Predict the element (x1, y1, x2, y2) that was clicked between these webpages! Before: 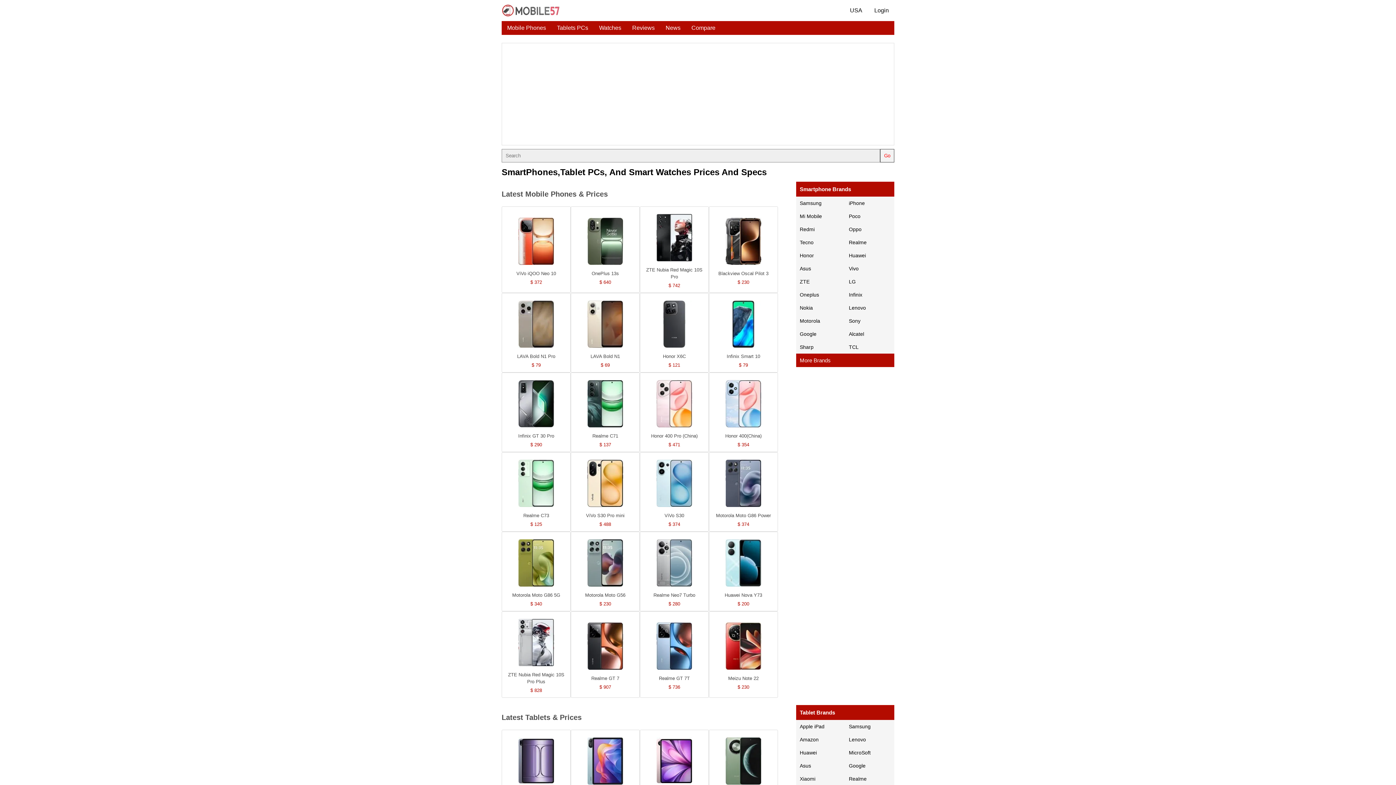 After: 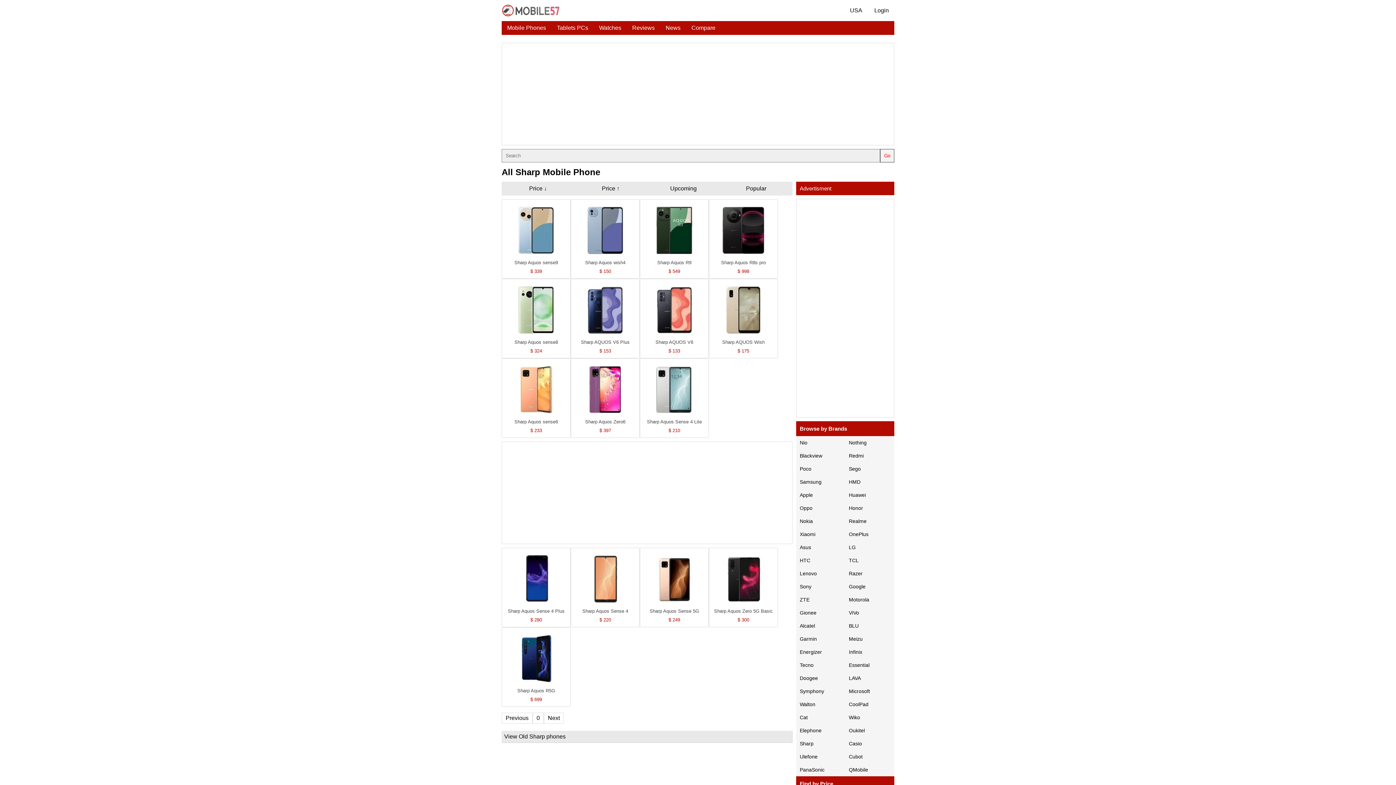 Action: bbox: (796, 340, 845, 353) label: Sharp